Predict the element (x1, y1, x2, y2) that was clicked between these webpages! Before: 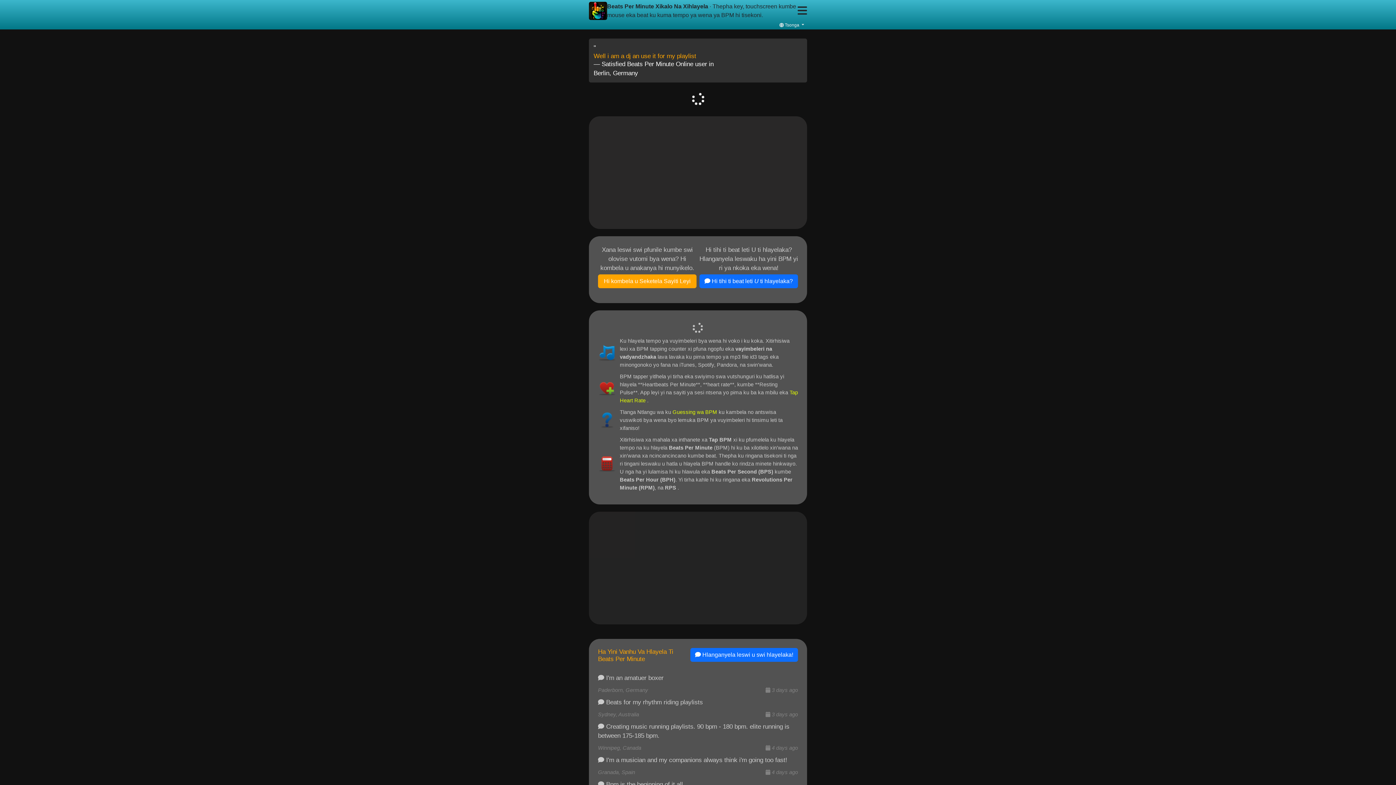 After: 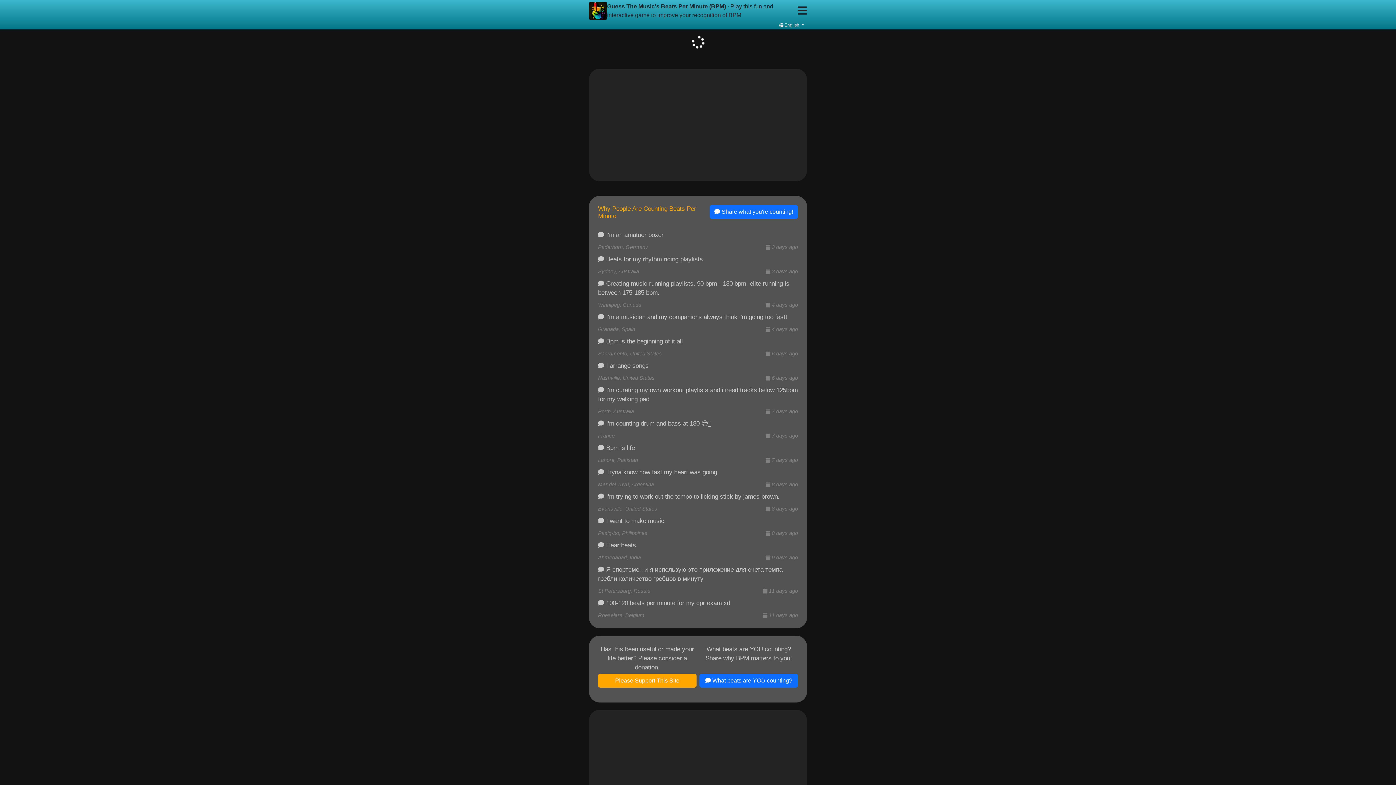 Action: label: Guessing wa BPM bbox: (672, 409, 717, 415)